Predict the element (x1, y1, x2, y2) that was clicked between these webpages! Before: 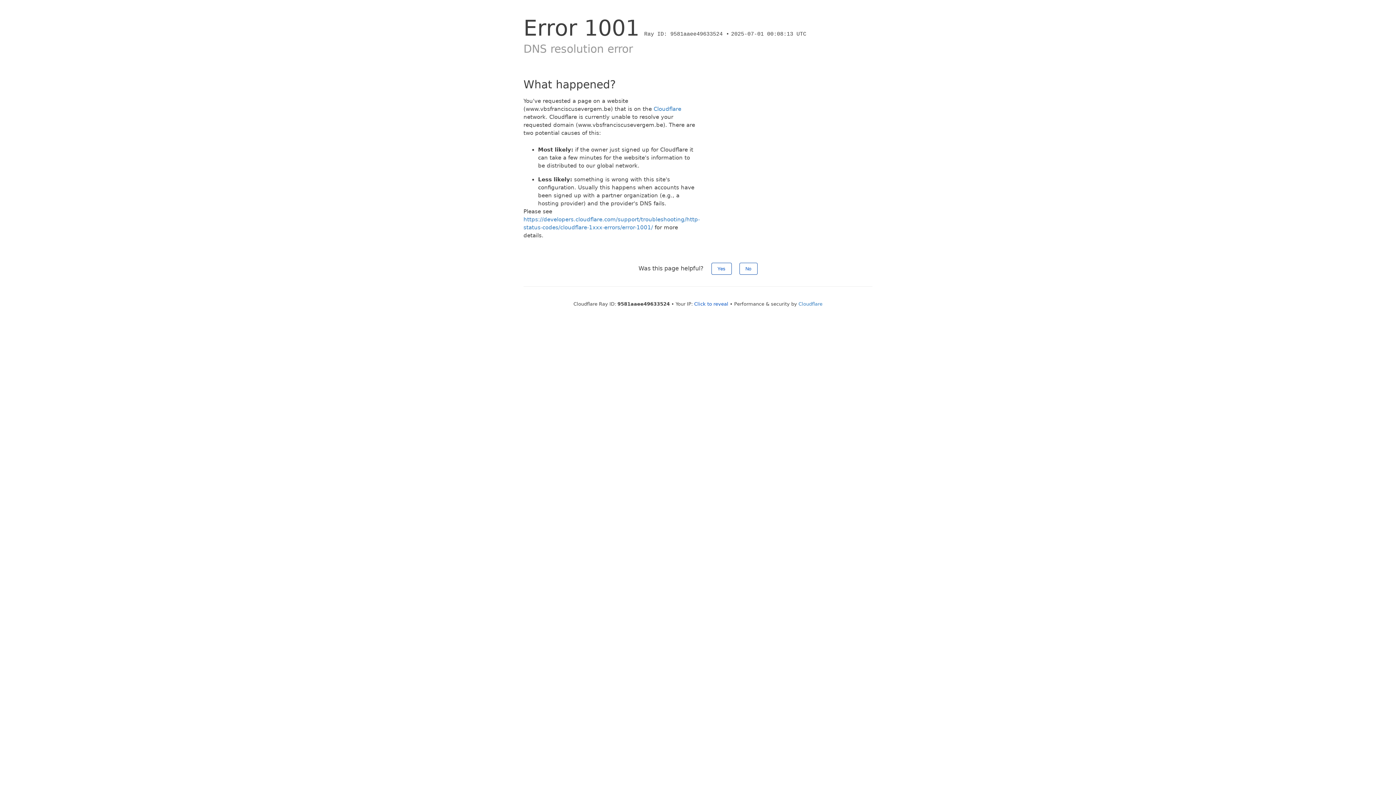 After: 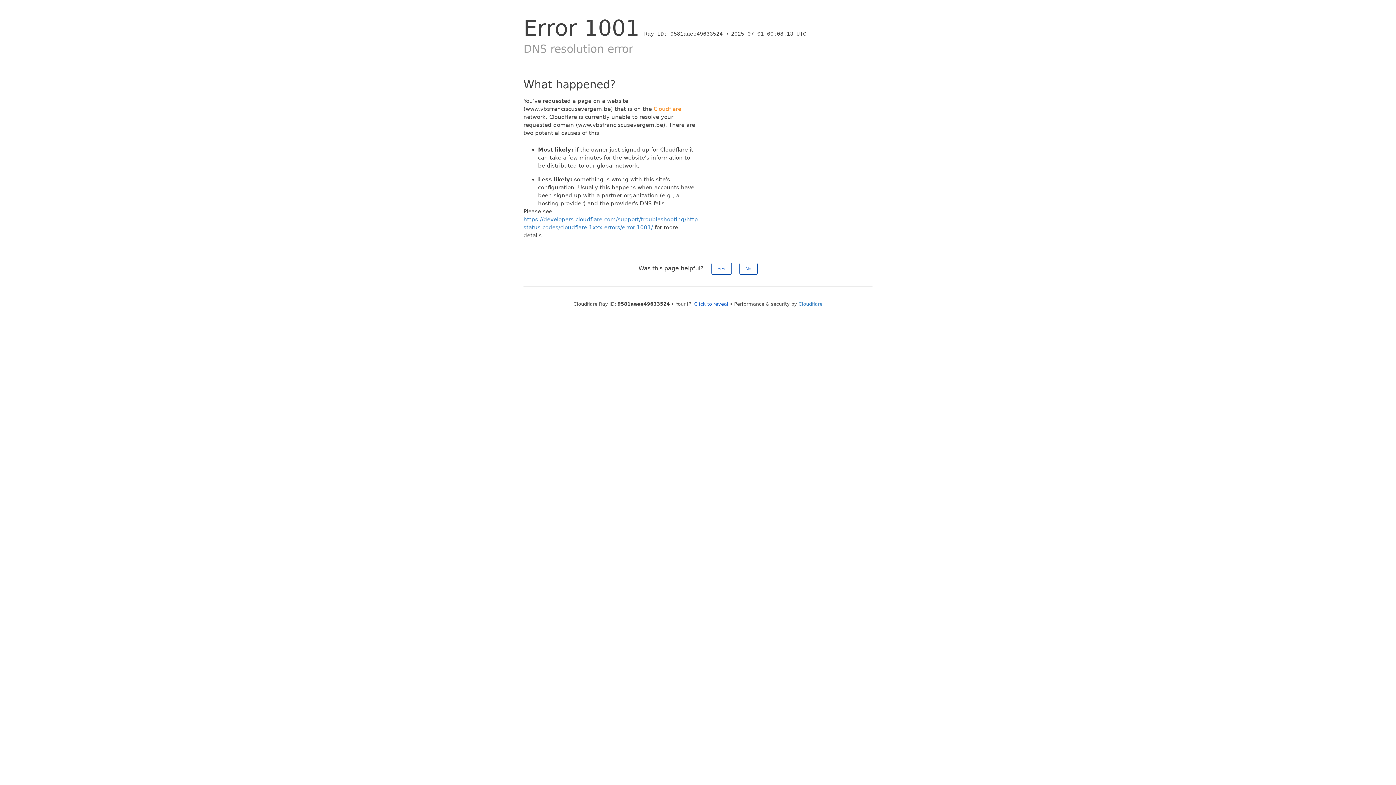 Action: bbox: (653, 105, 681, 112) label: Cloudflare